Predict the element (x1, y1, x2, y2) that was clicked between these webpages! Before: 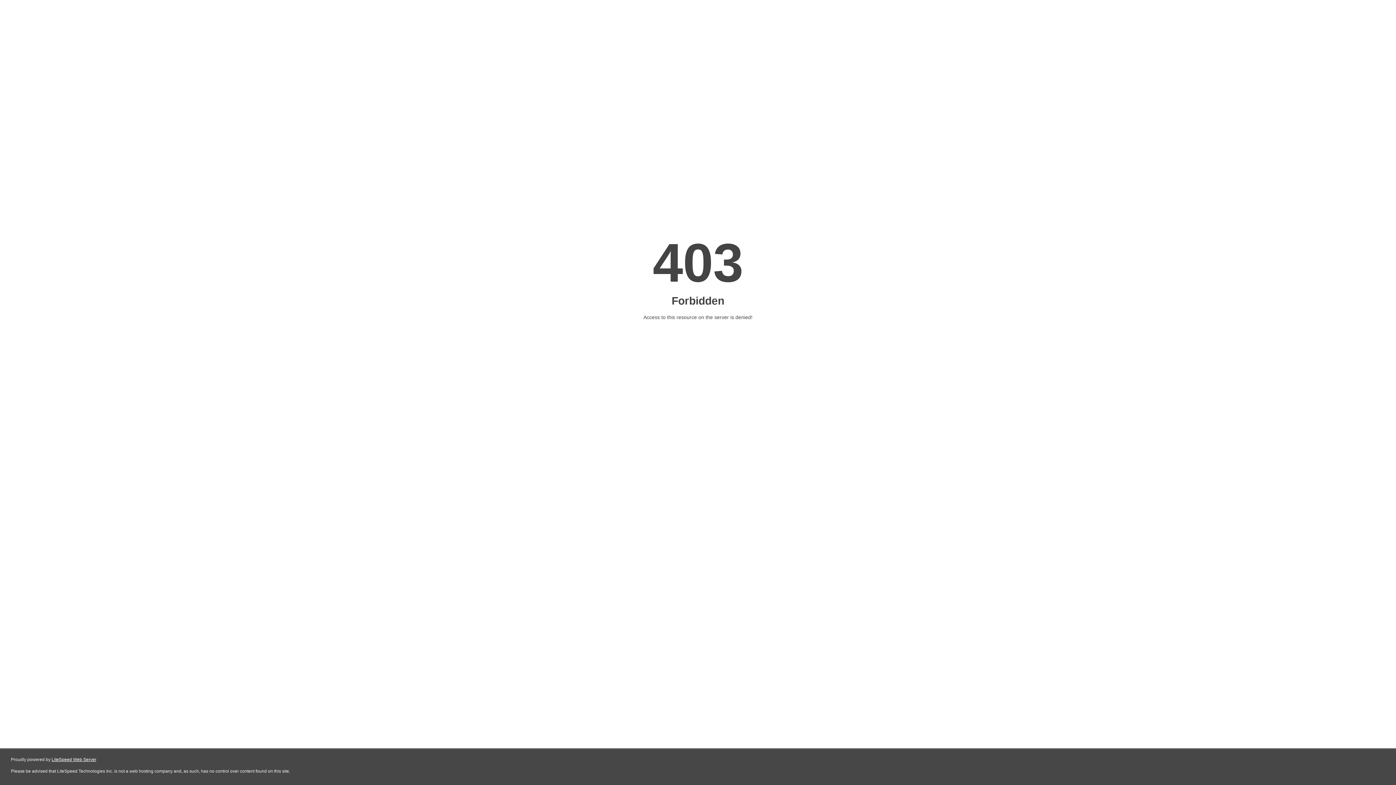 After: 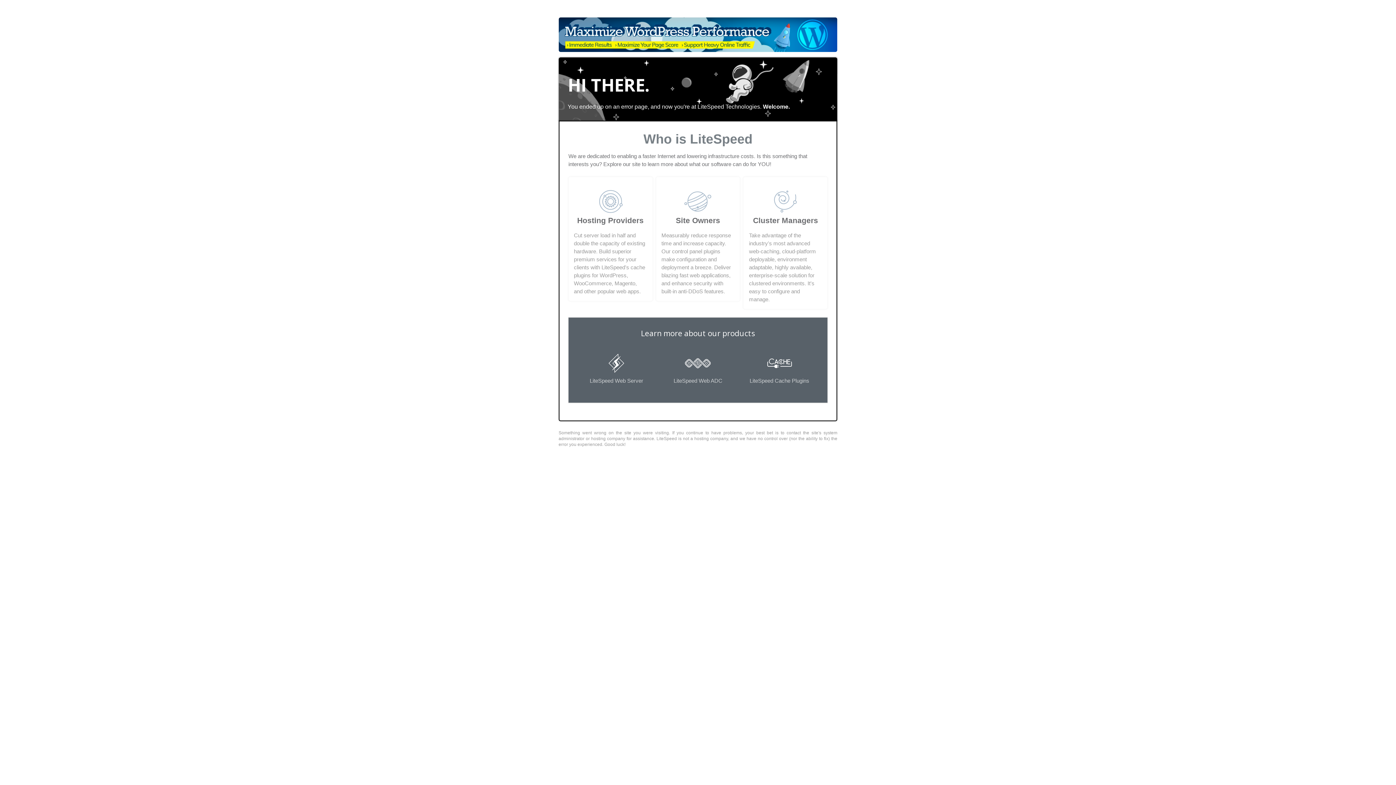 Action: label: LiteSpeed Web Server bbox: (51, 757, 96, 762)